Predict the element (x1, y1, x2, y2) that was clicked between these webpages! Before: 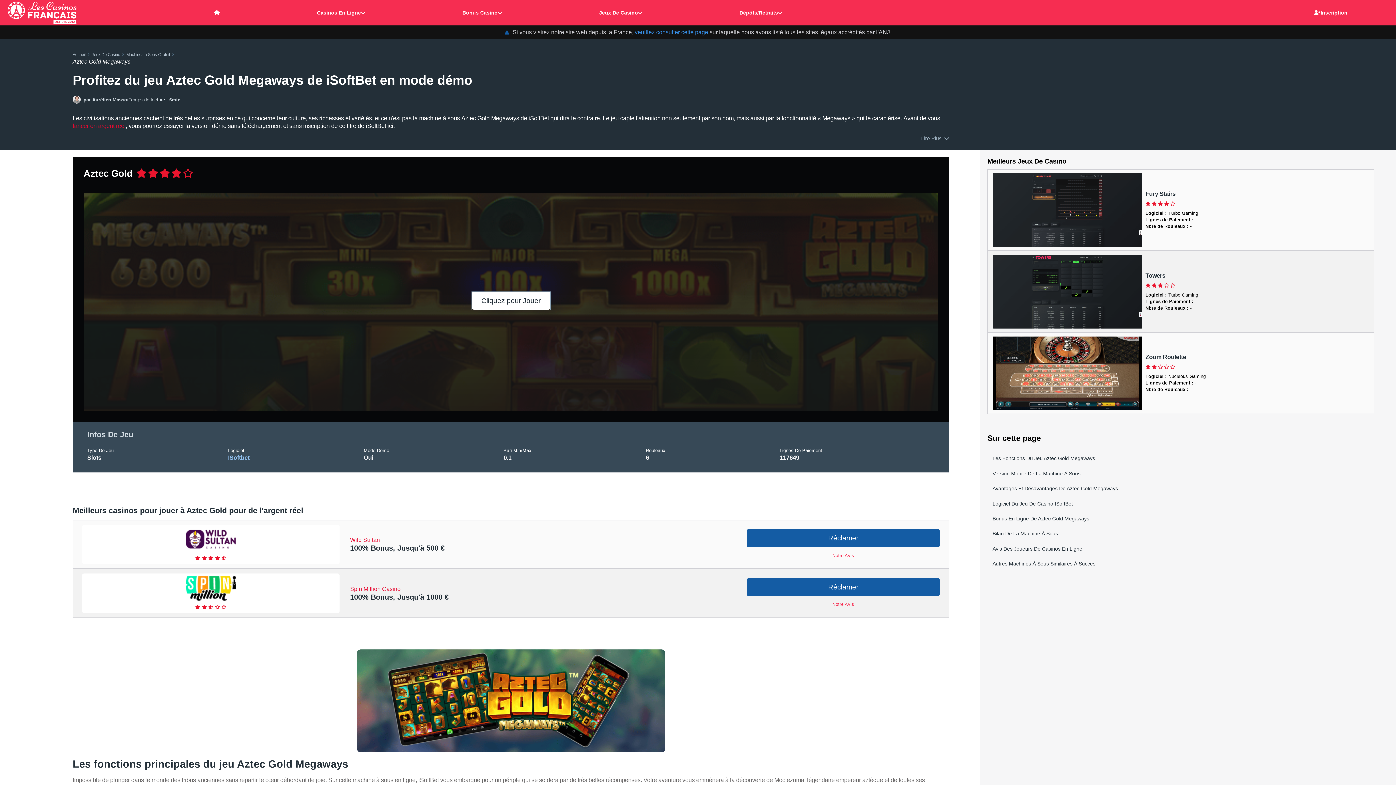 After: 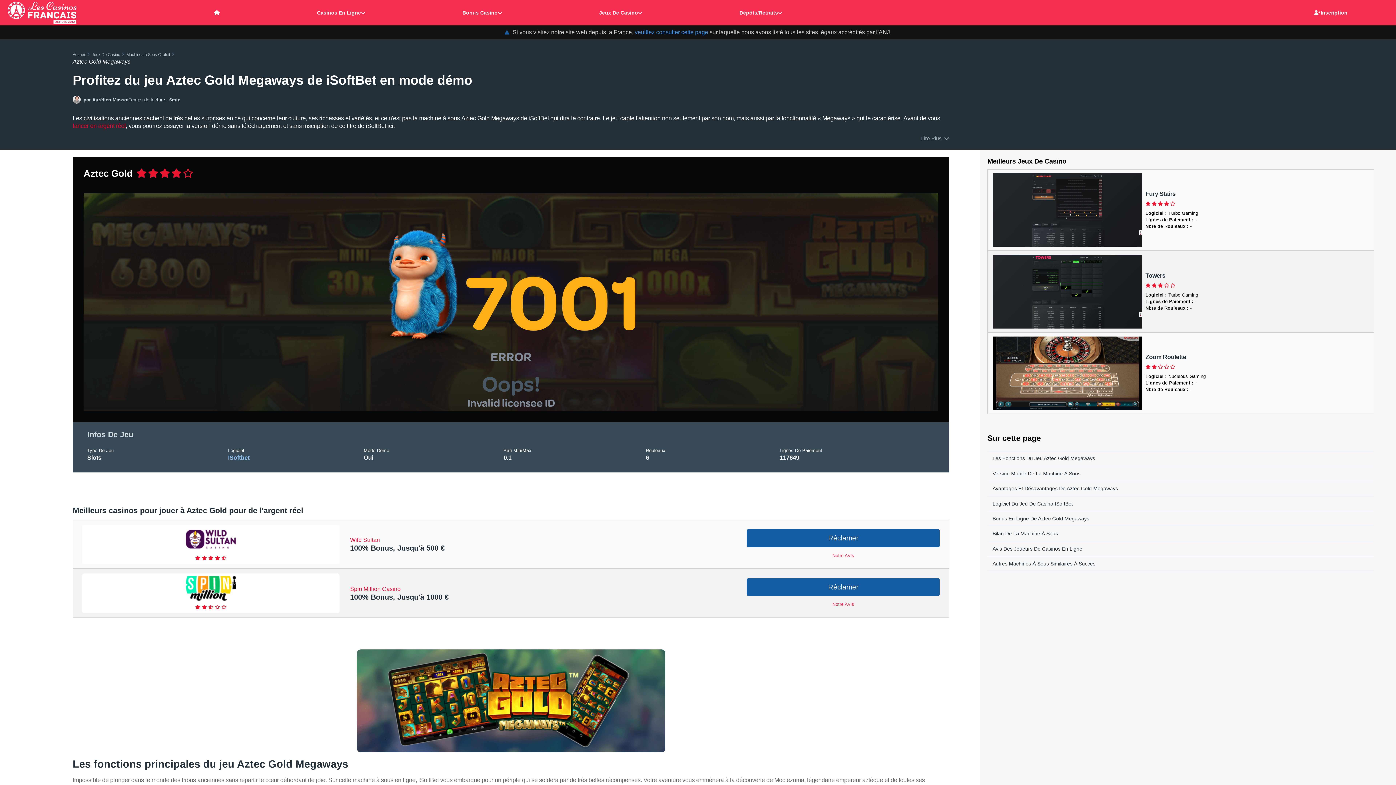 Action: label: Cliquez pour Jouer bbox: (471, 292, 550, 309)